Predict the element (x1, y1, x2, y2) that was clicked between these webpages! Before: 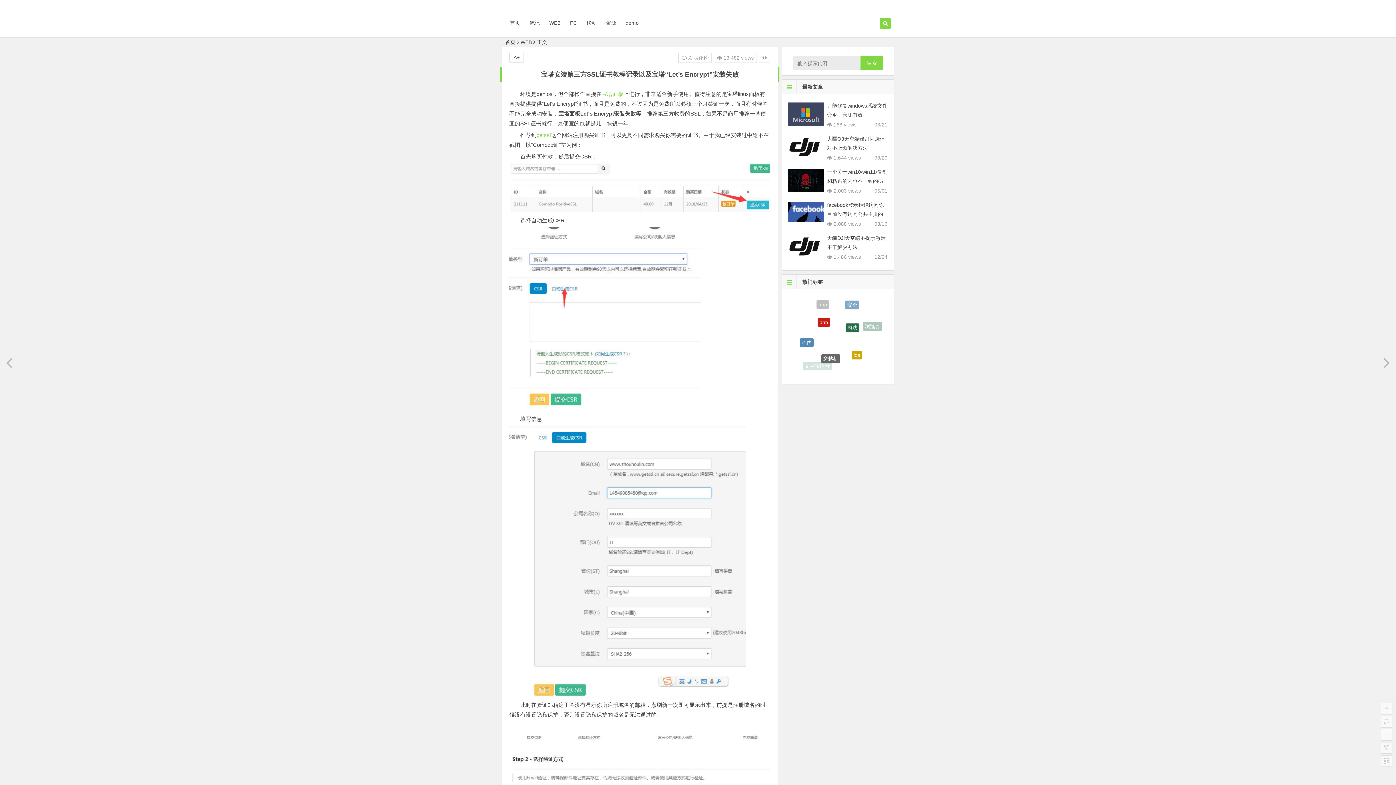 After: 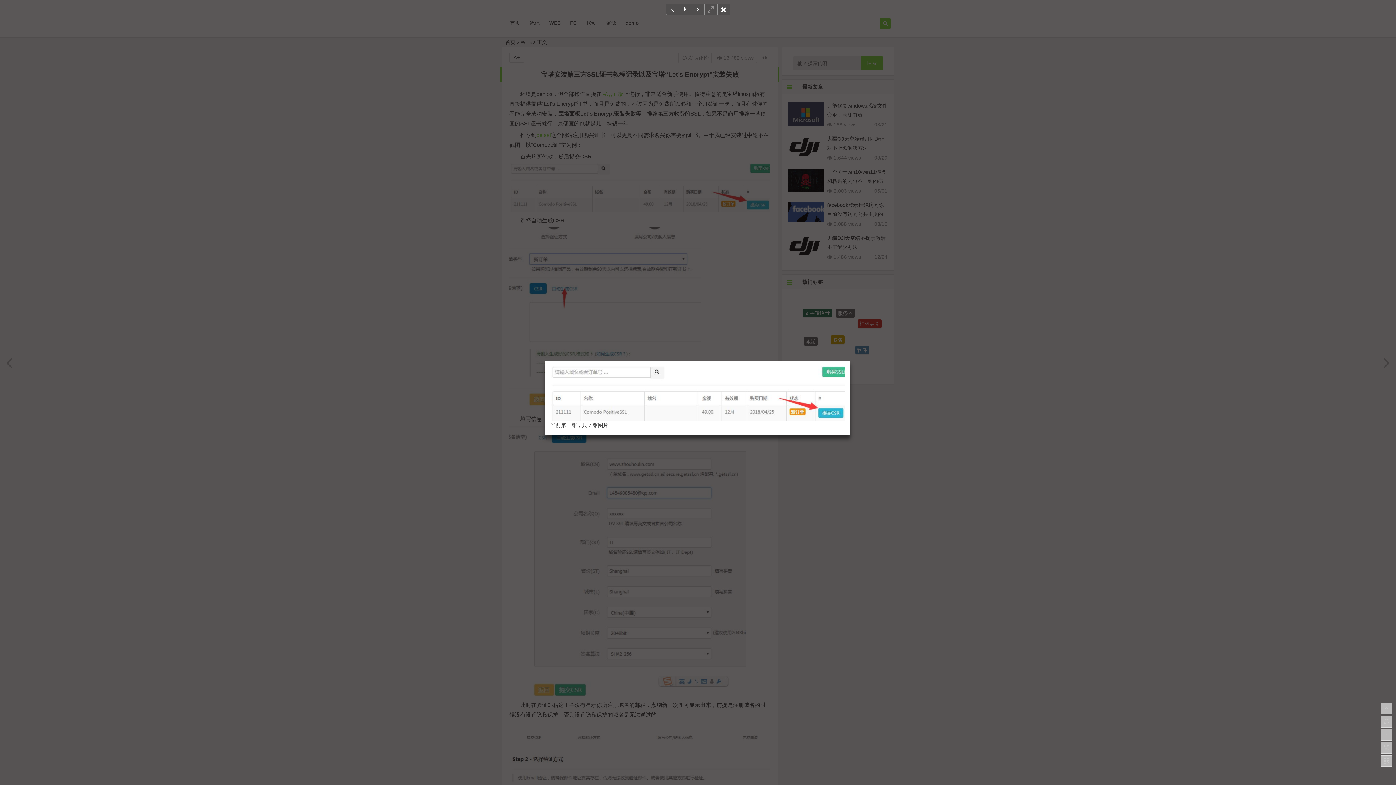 Action: bbox: (509, 163, 770, 212)